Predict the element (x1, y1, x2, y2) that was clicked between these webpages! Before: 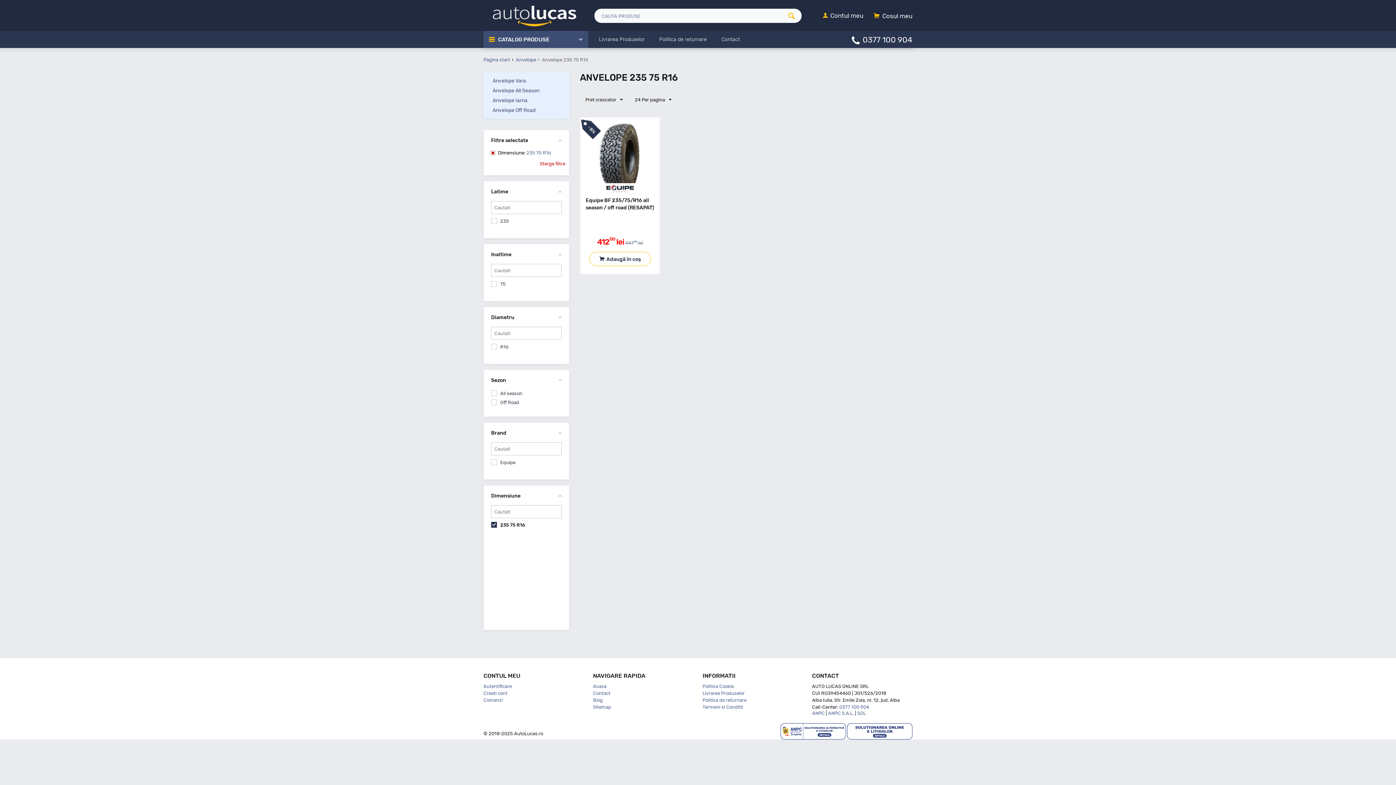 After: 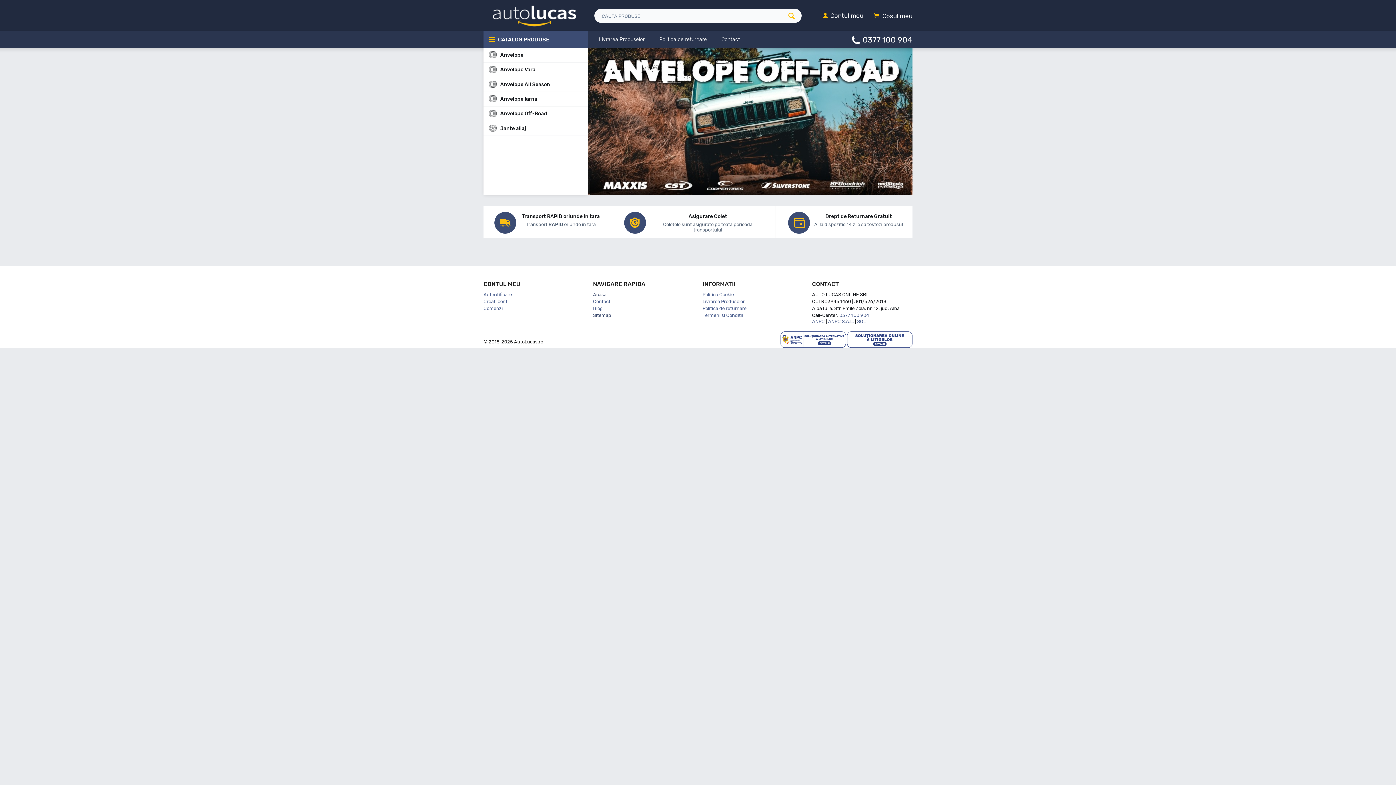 Action: bbox: (483, 12, 576, 17)